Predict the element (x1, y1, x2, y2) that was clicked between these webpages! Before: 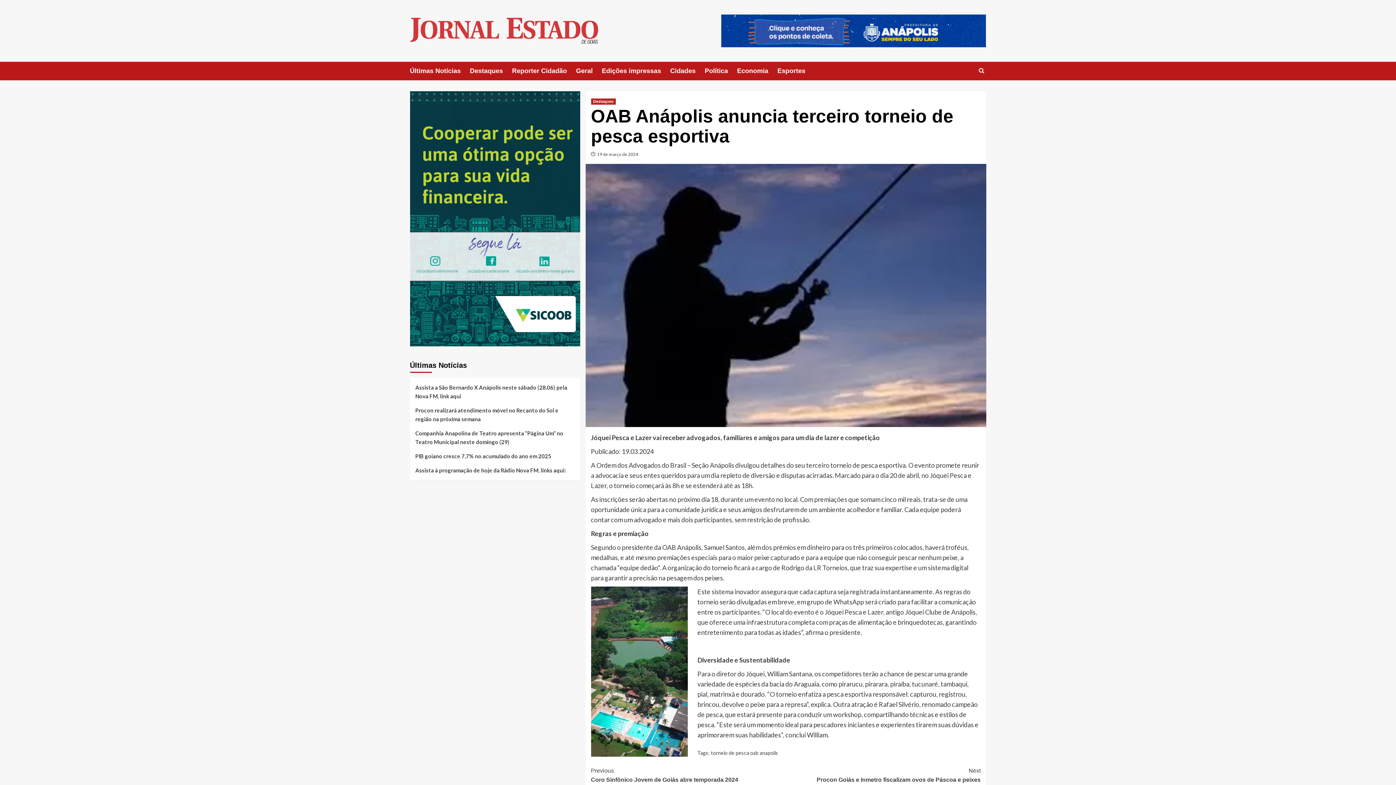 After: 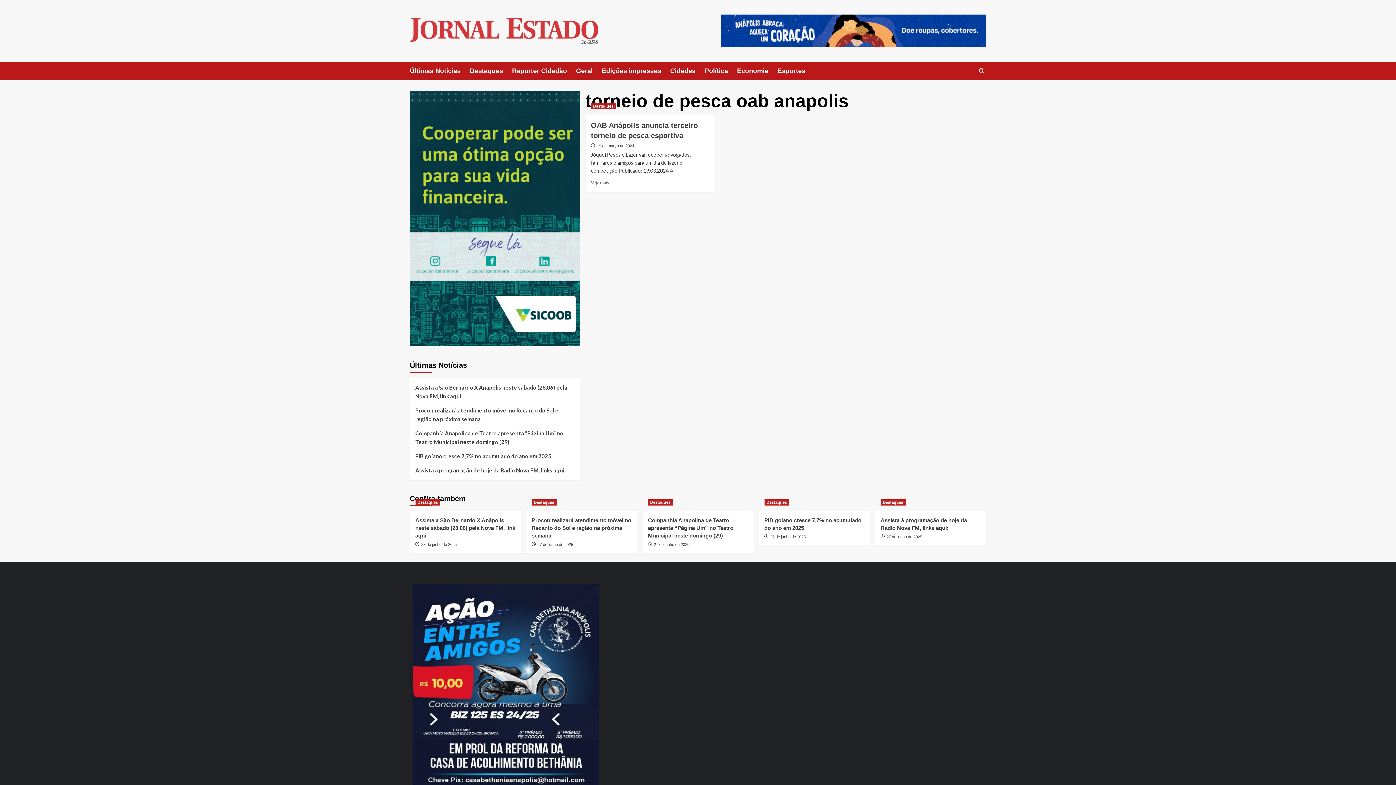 Action: bbox: (711, 750, 778, 756) label: torneio de pesca oab anapolis